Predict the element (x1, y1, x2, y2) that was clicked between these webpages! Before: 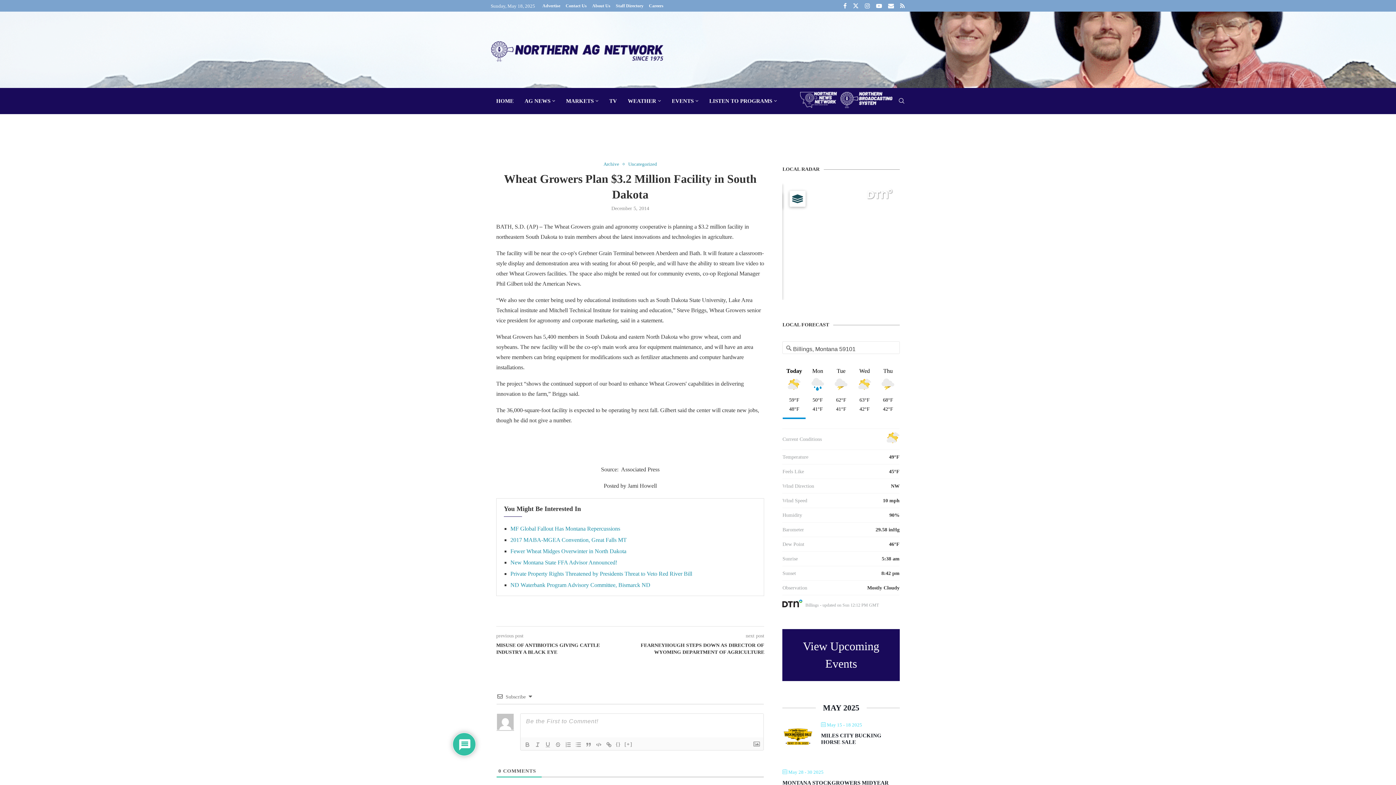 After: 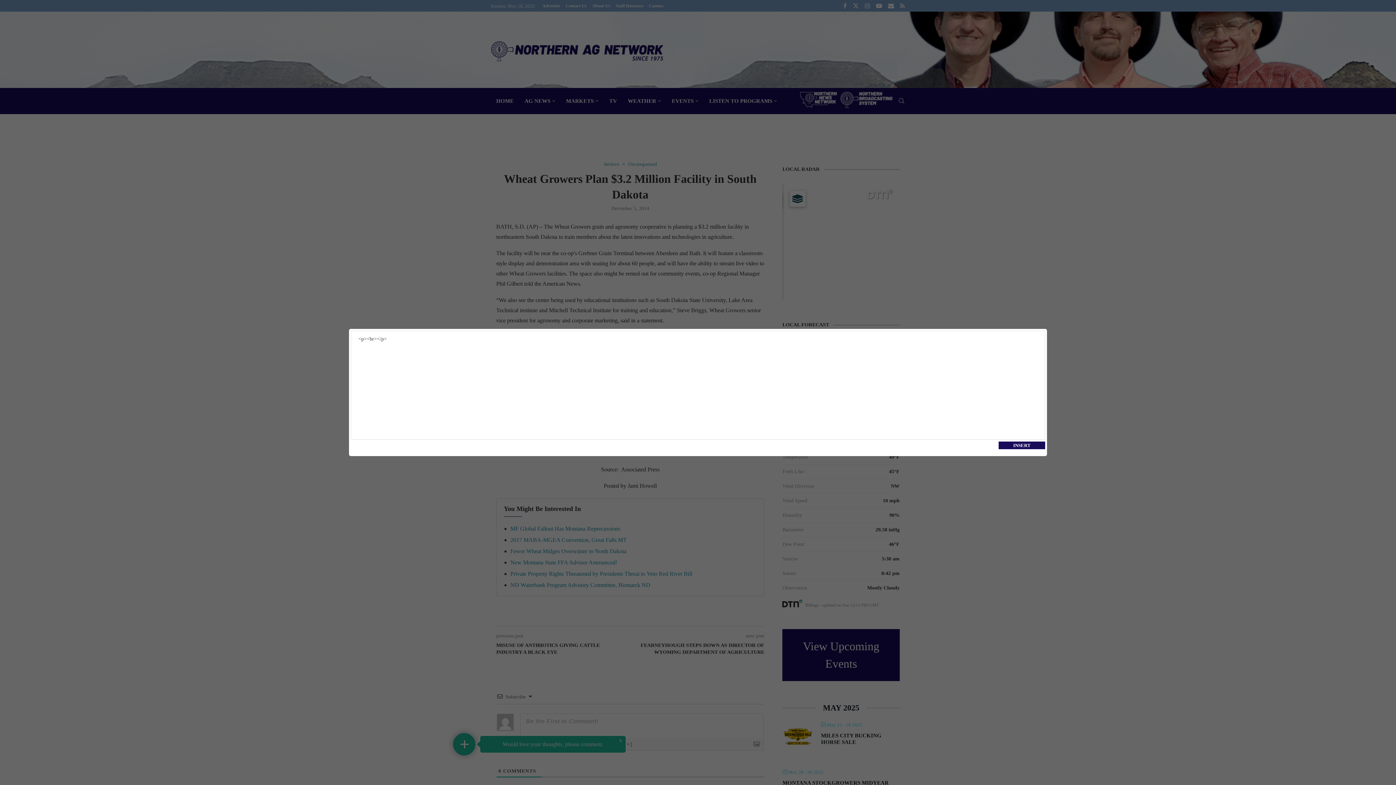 Action: bbox: (614, 740, 622, 749) label: {}